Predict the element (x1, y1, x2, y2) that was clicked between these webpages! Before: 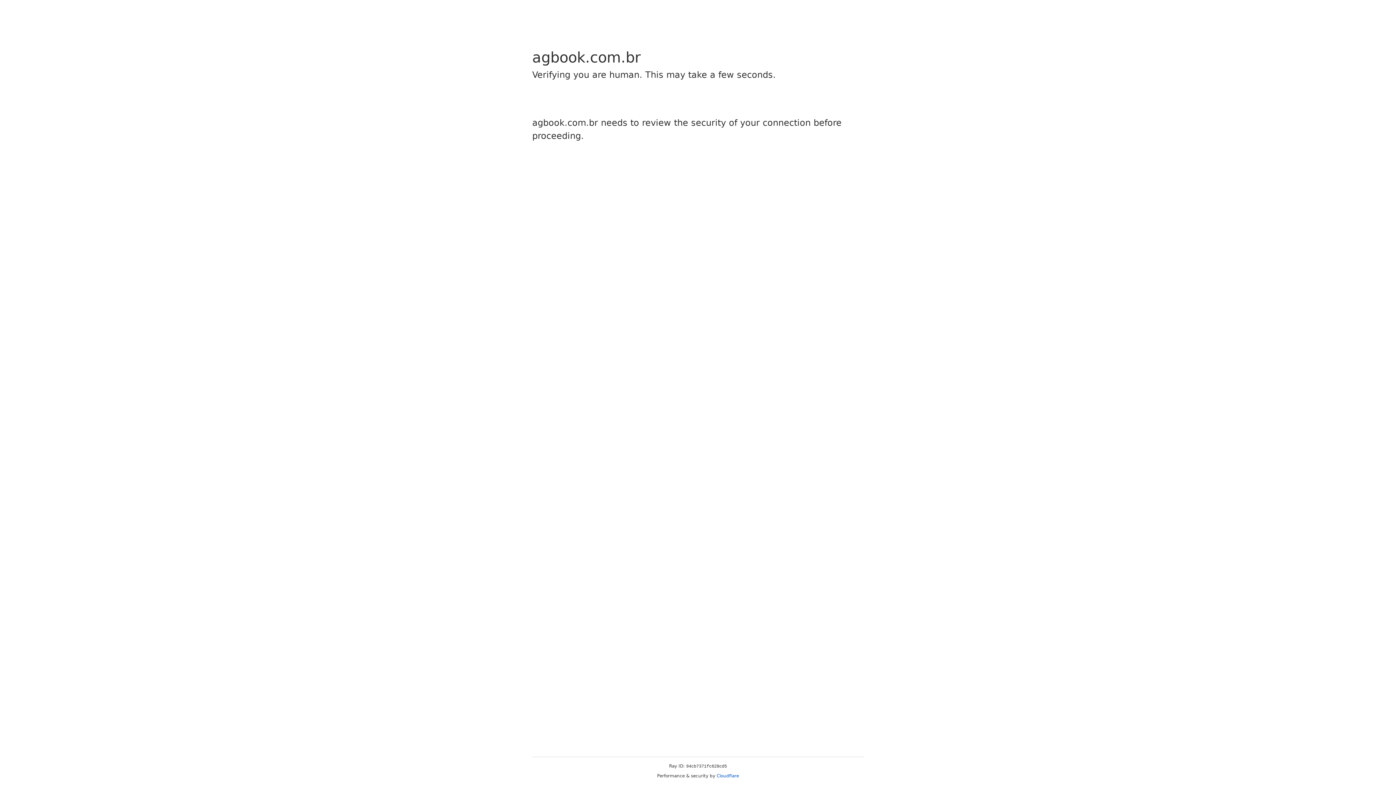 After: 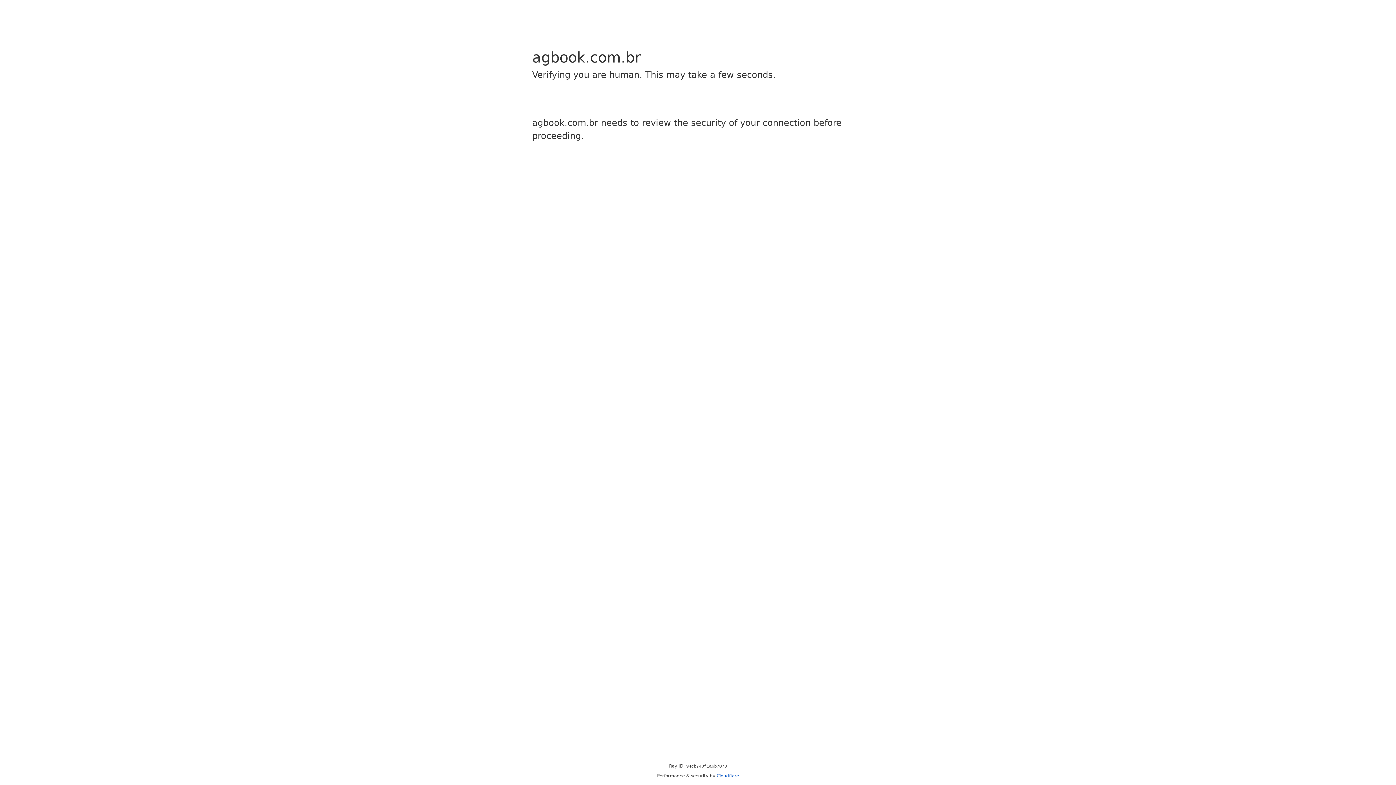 Action: label: Cloudflare bbox: (716, 773, 739, 778)